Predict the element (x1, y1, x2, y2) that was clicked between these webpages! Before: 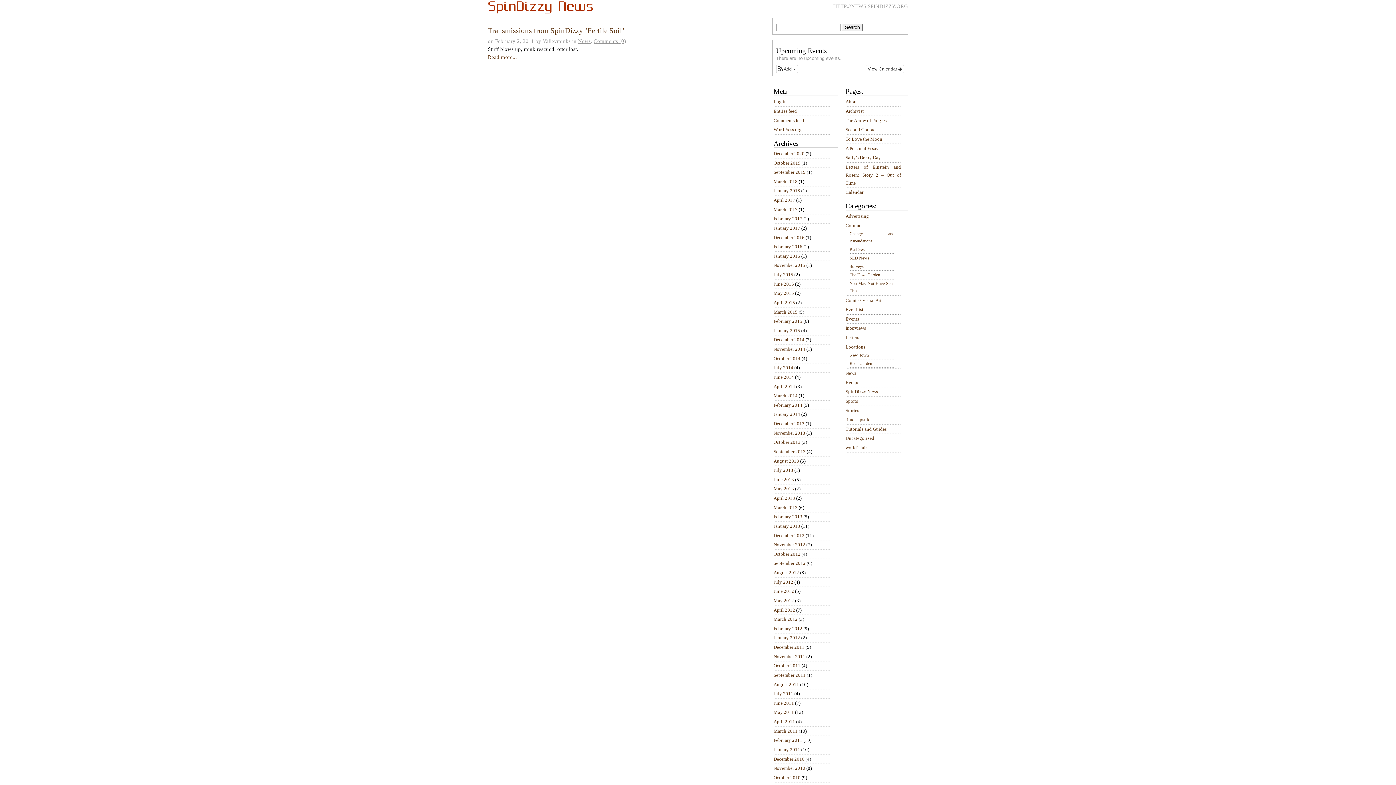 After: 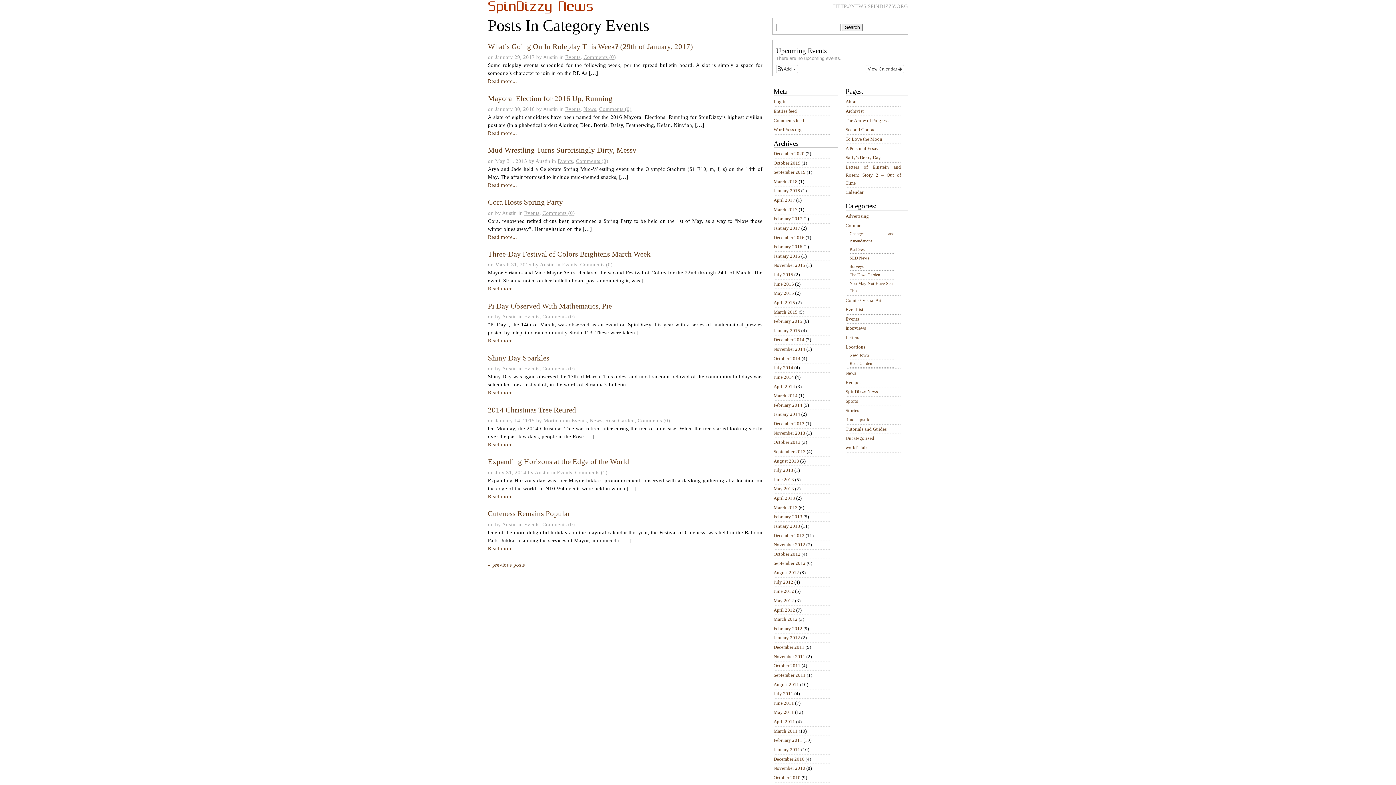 Action: label: Events bbox: (845, 316, 859, 321)